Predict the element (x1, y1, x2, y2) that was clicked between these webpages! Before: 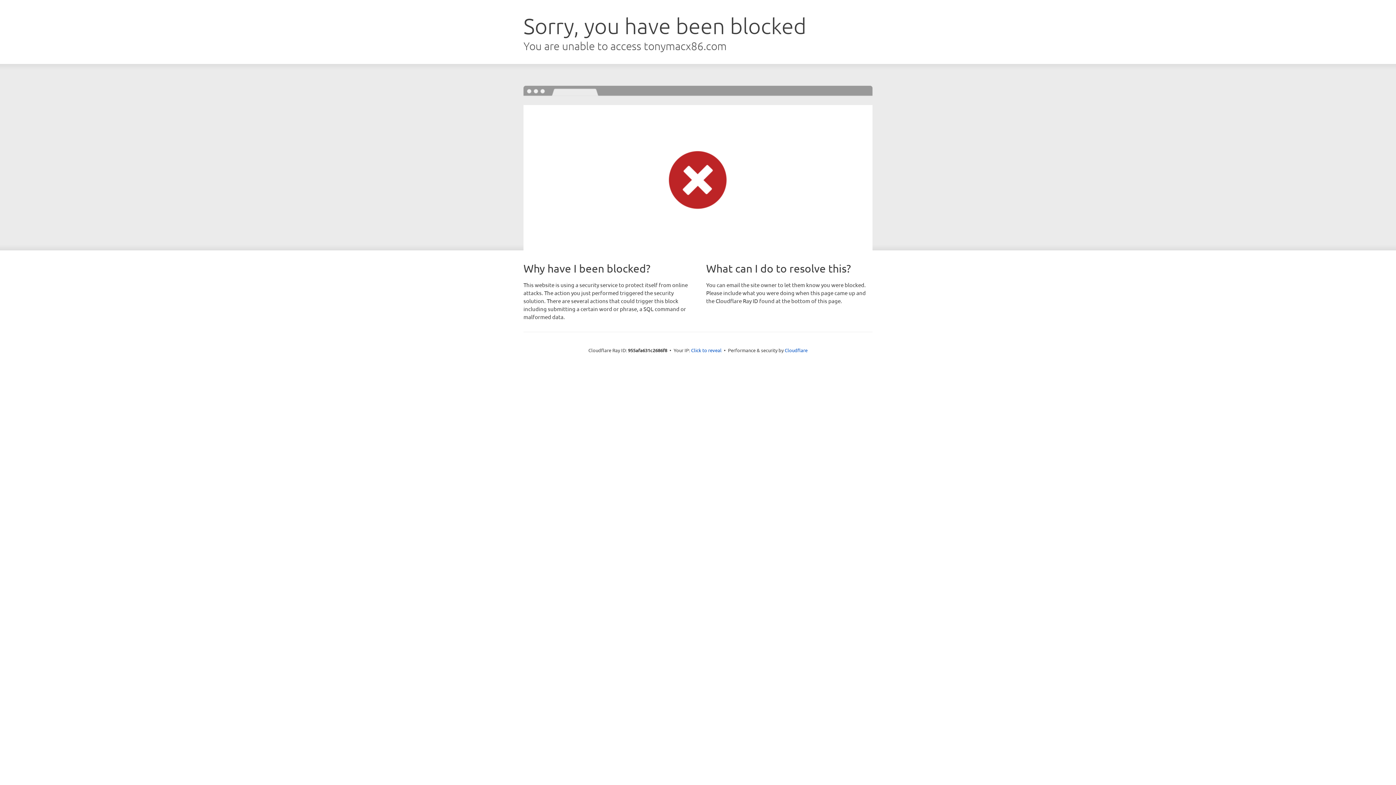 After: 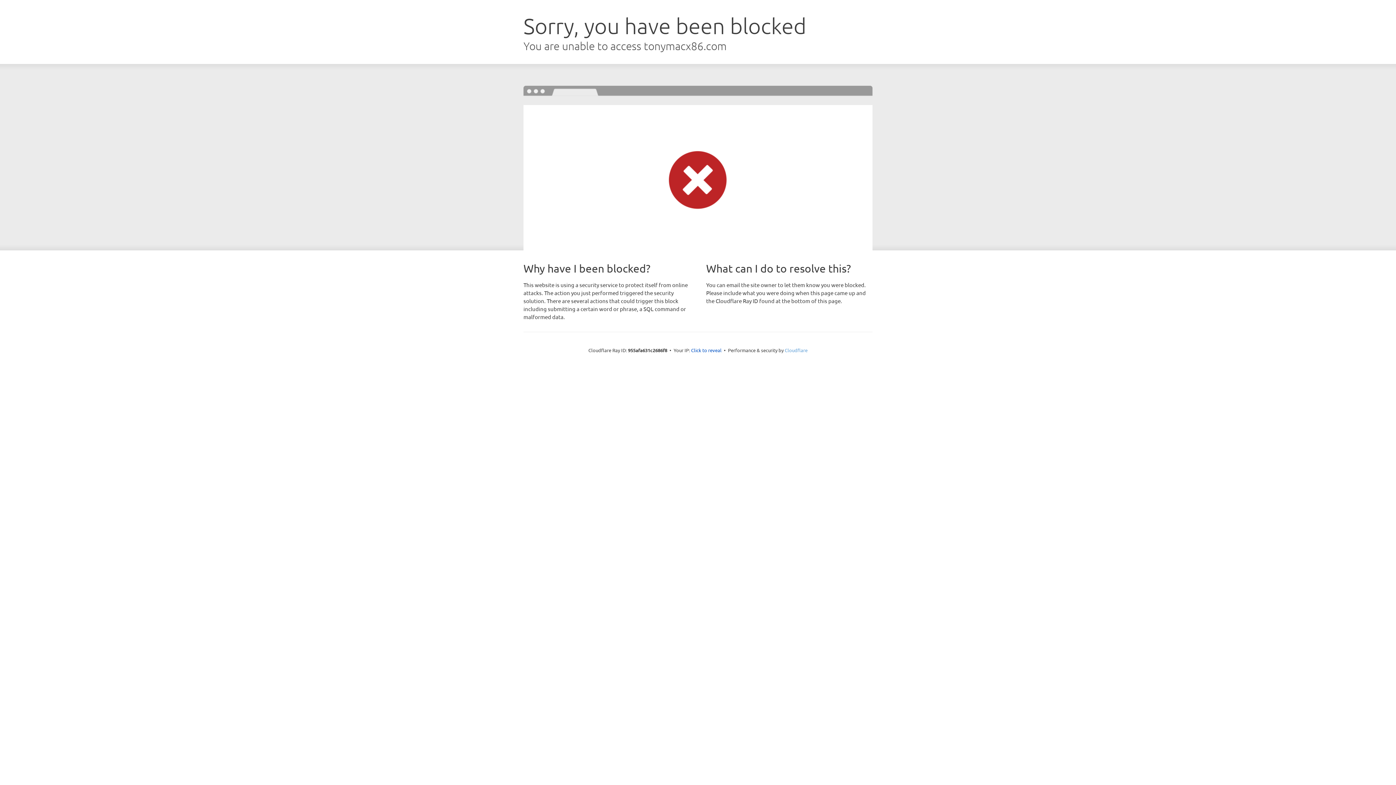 Action: label: Cloudflare bbox: (784, 347, 807, 353)